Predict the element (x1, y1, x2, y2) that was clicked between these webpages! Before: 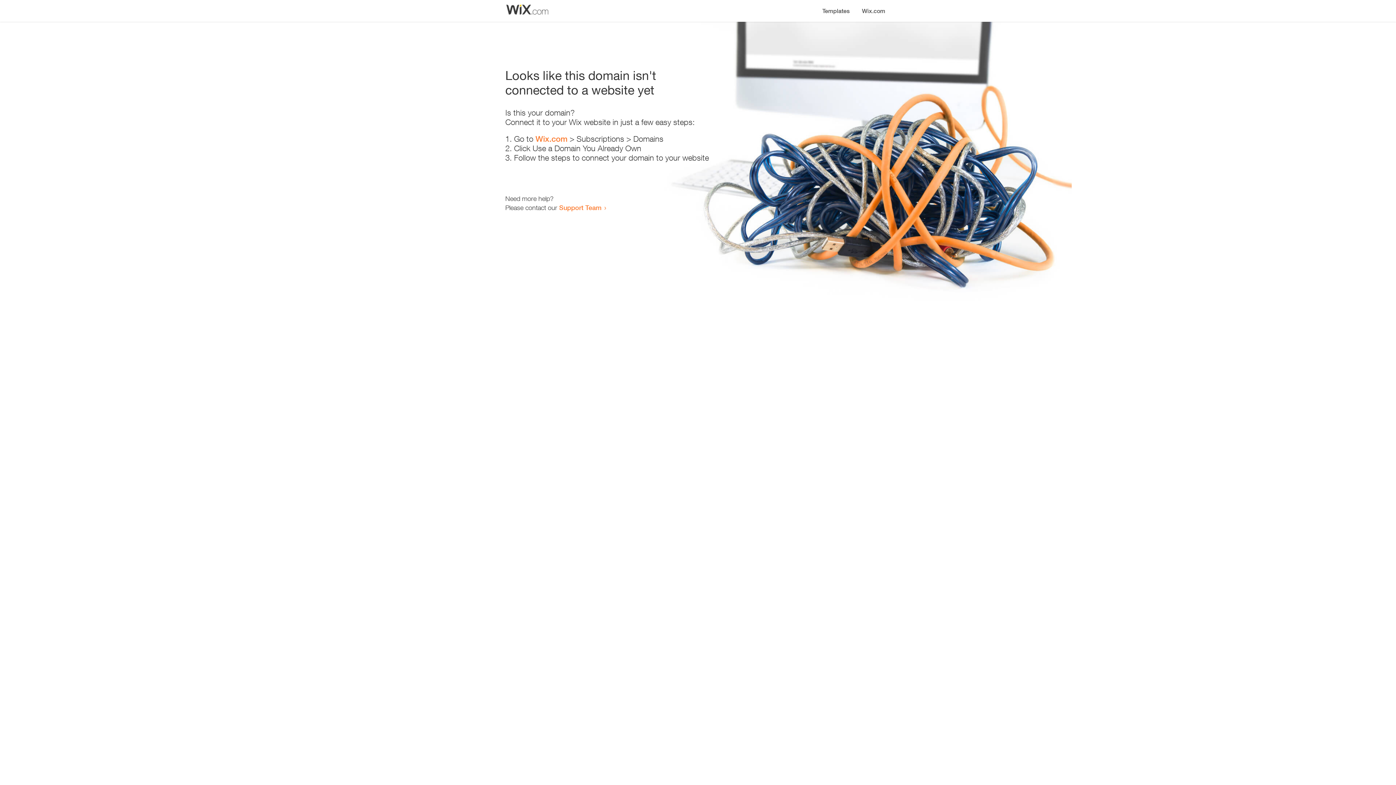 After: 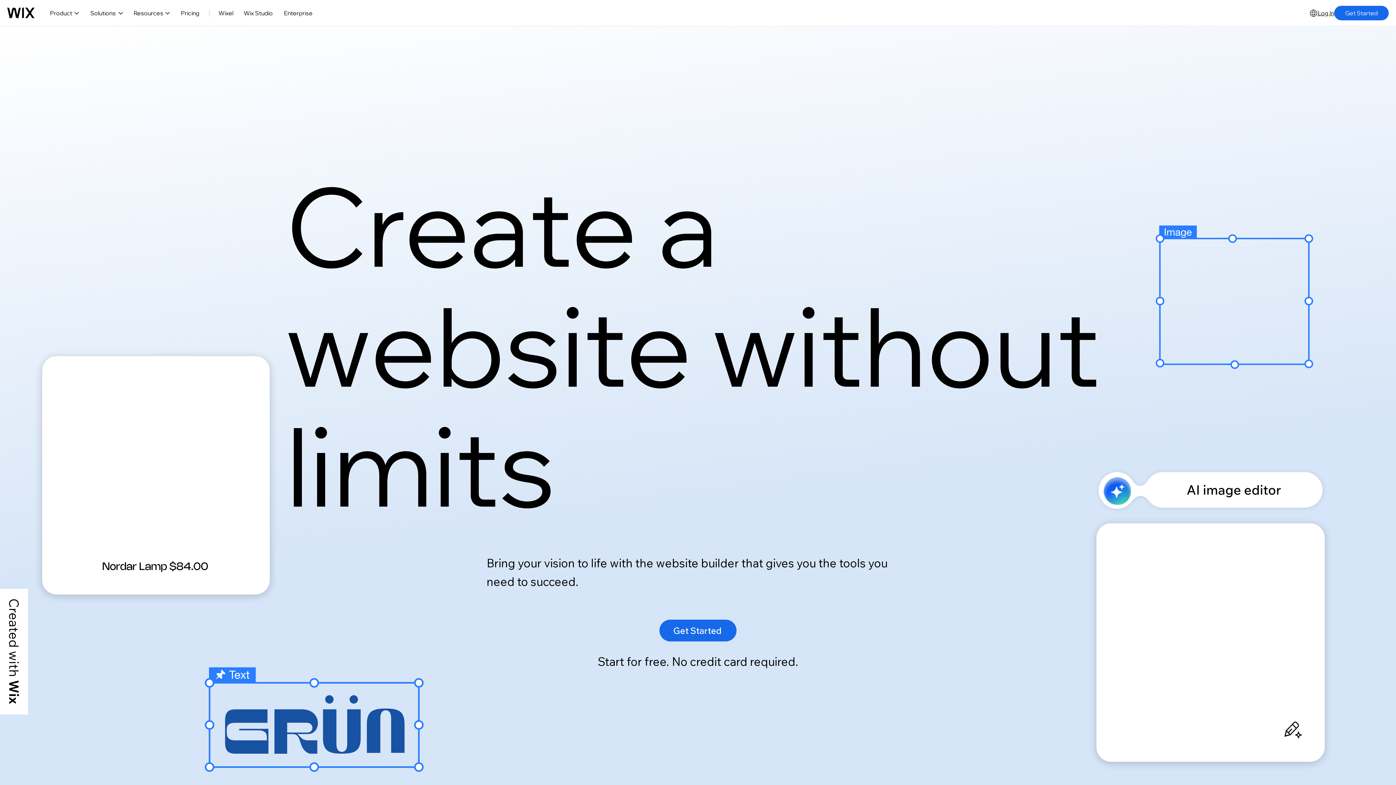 Action: label: Wix.com bbox: (856, 0, 890, 14)